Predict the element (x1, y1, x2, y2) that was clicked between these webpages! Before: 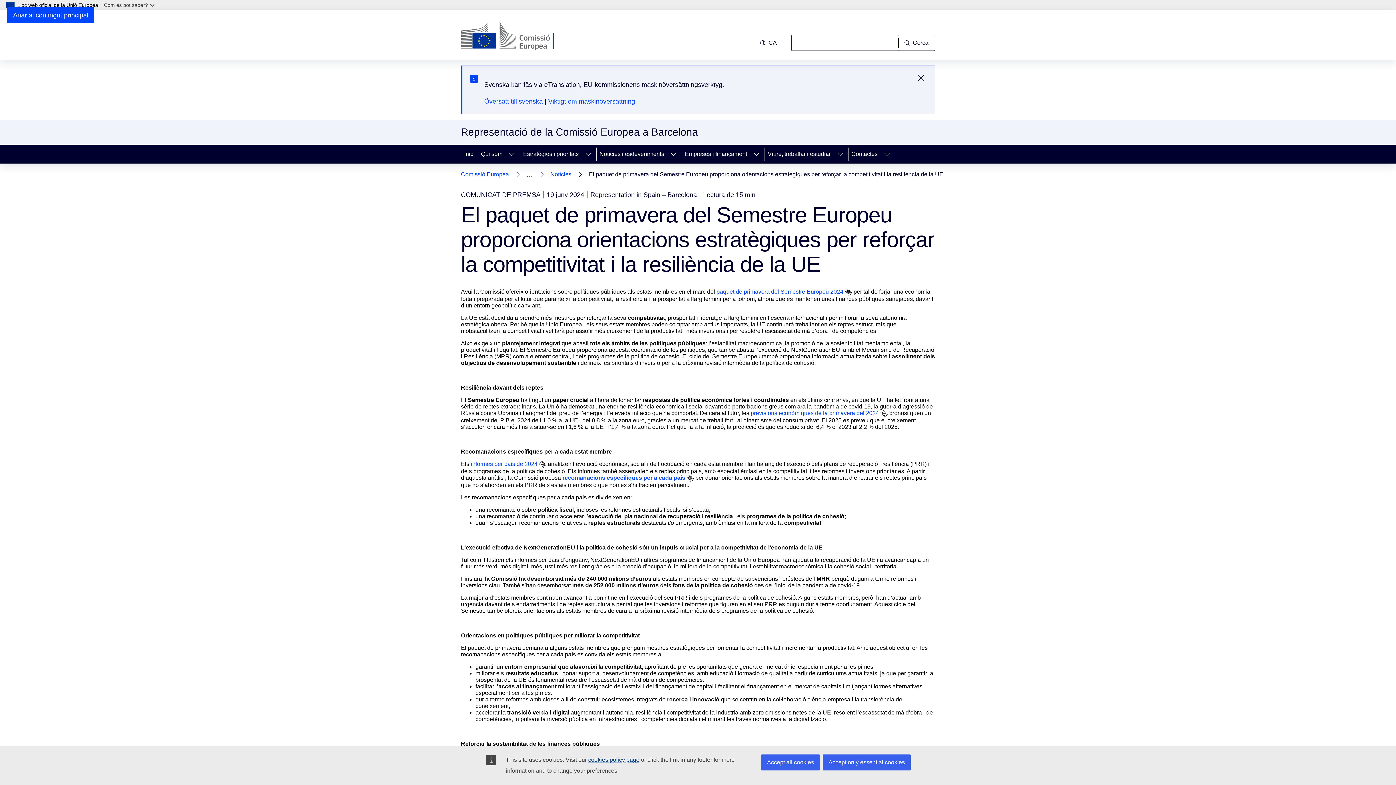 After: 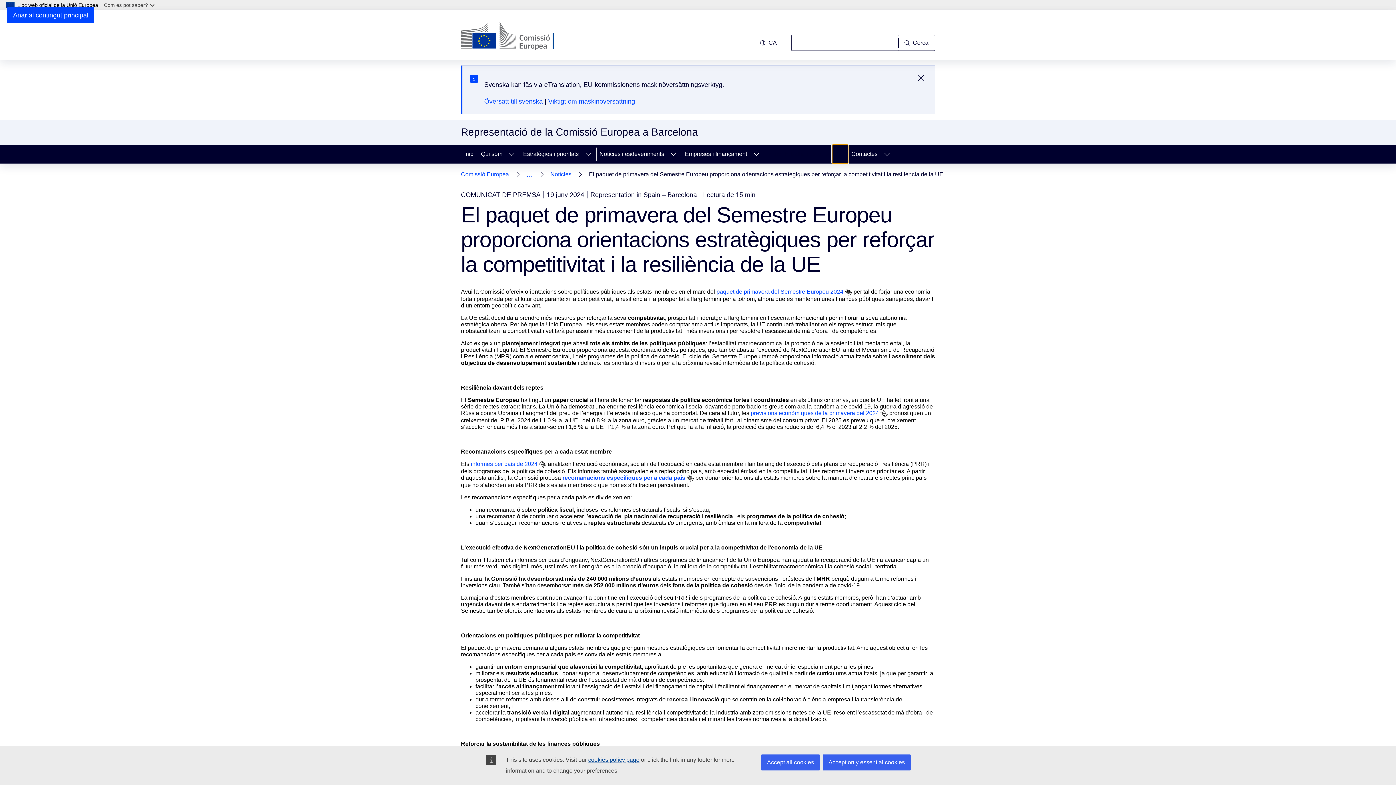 Action: bbox: (832, 144, 848, 163) label: Accedir als subelements